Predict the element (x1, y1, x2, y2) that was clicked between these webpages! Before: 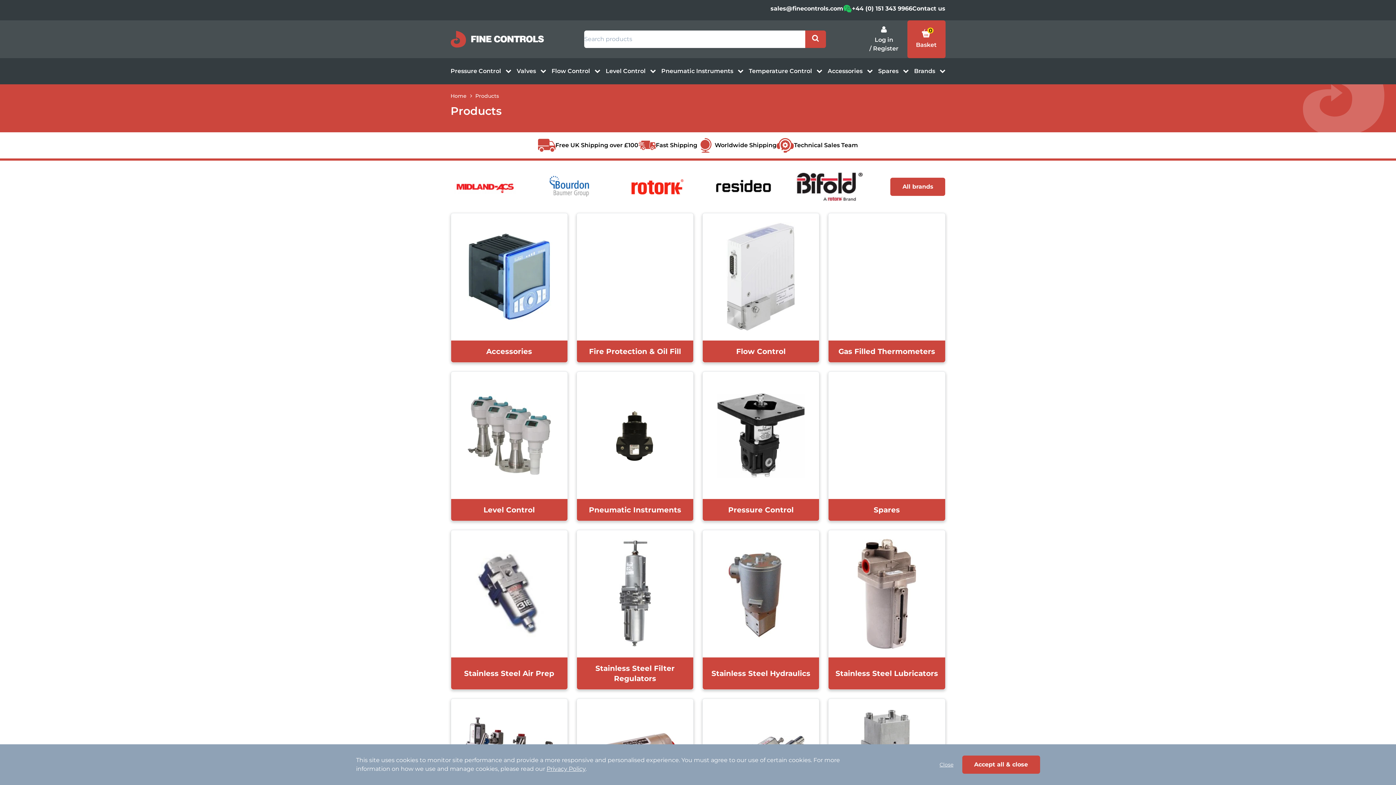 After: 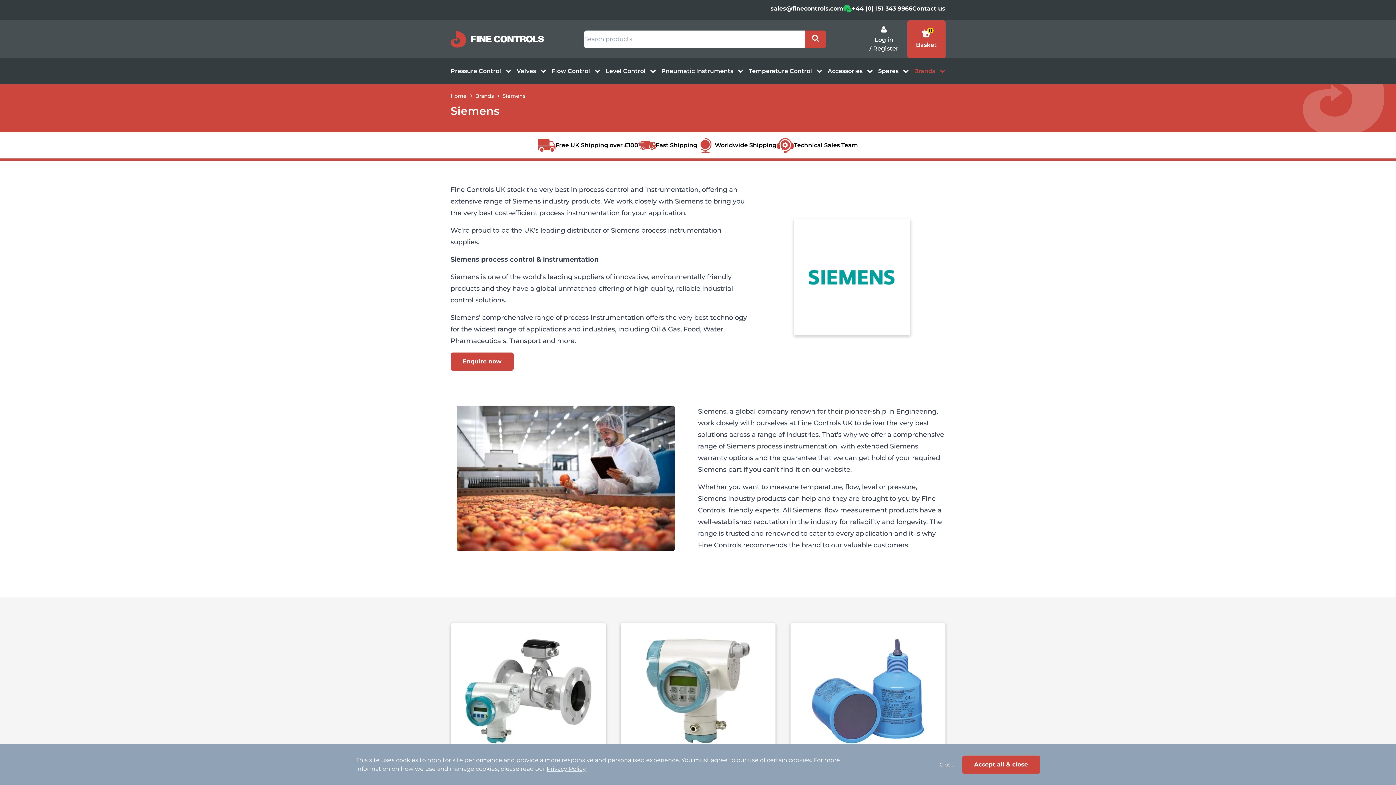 Action: bbox: (450, 172, 518, 201) label: Siemens